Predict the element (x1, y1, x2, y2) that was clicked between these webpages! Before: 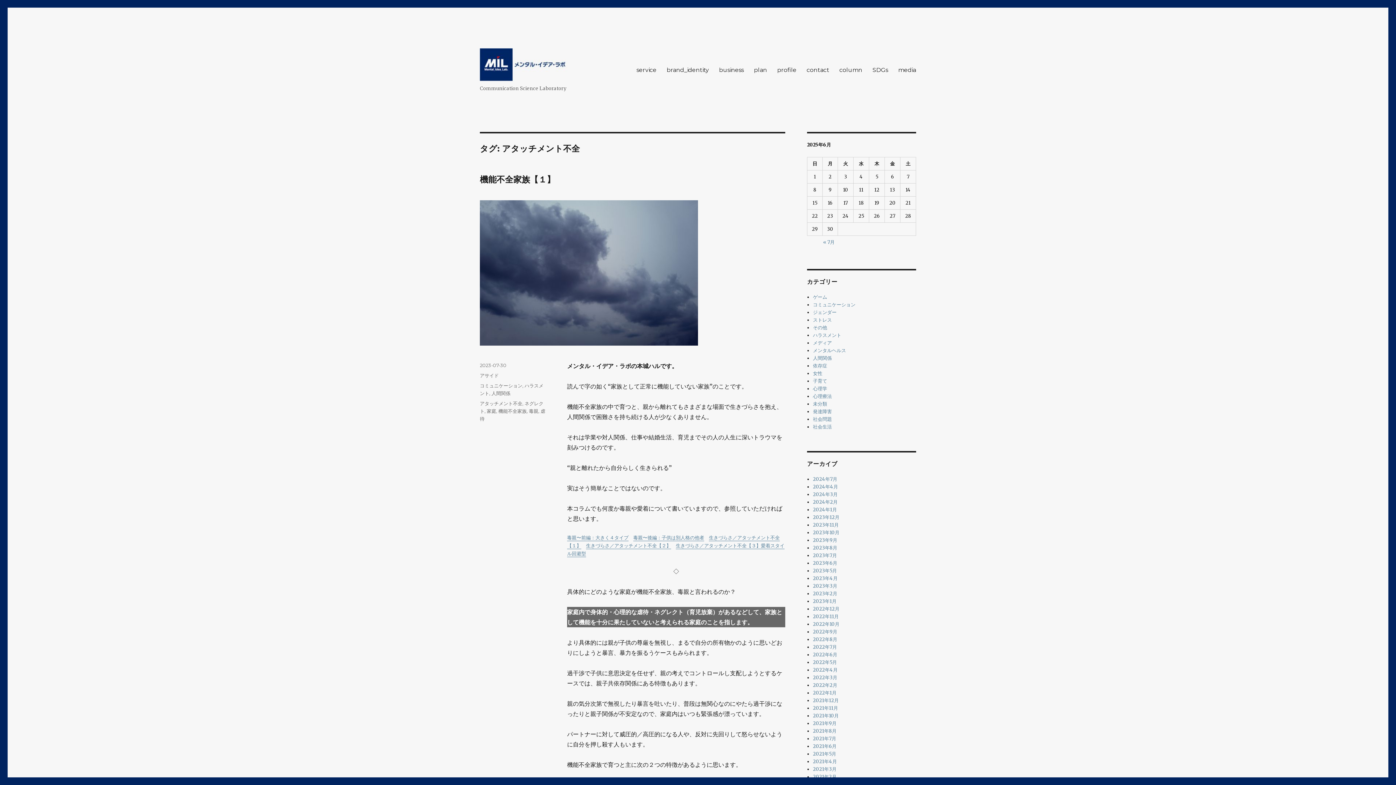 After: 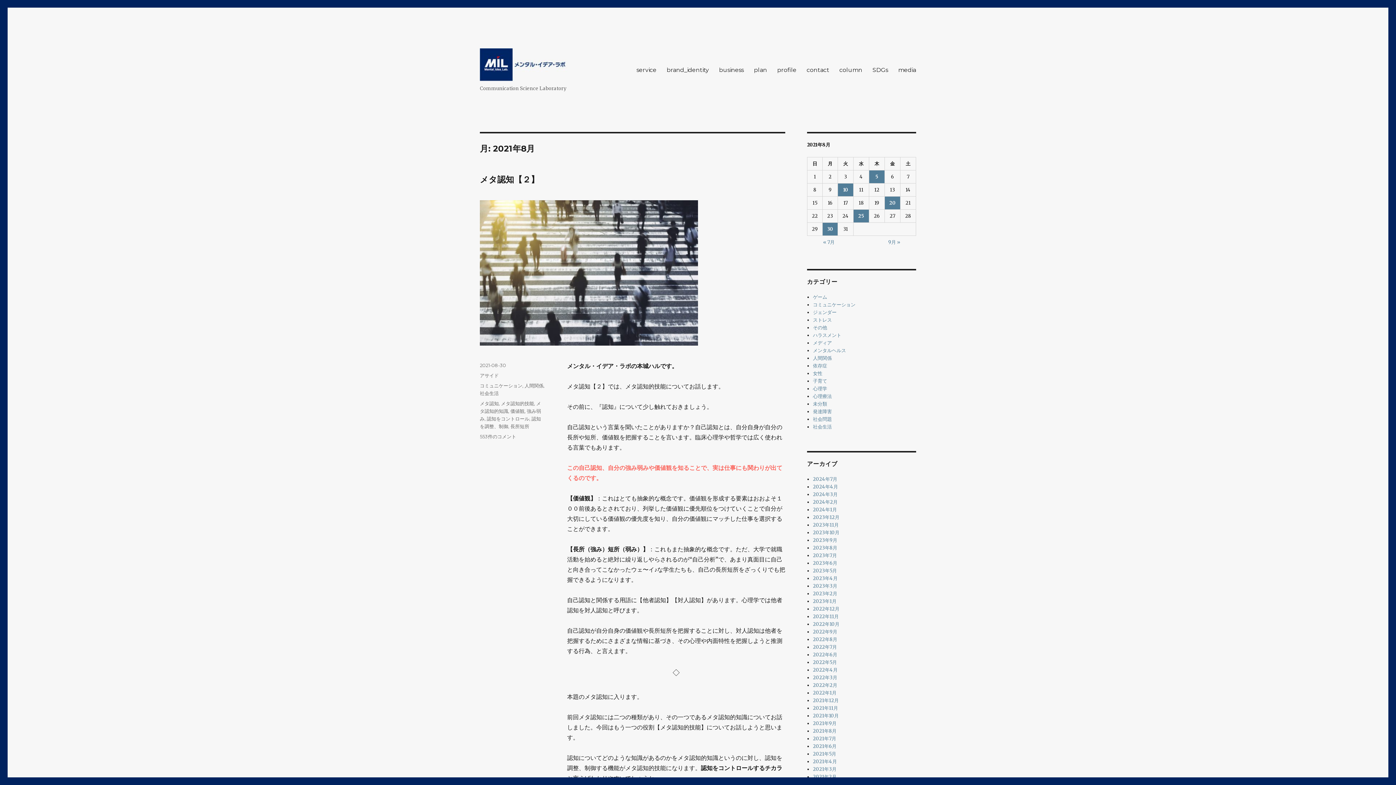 Action: label: 2021年8月 bbox: (813, 728, 836, 734)